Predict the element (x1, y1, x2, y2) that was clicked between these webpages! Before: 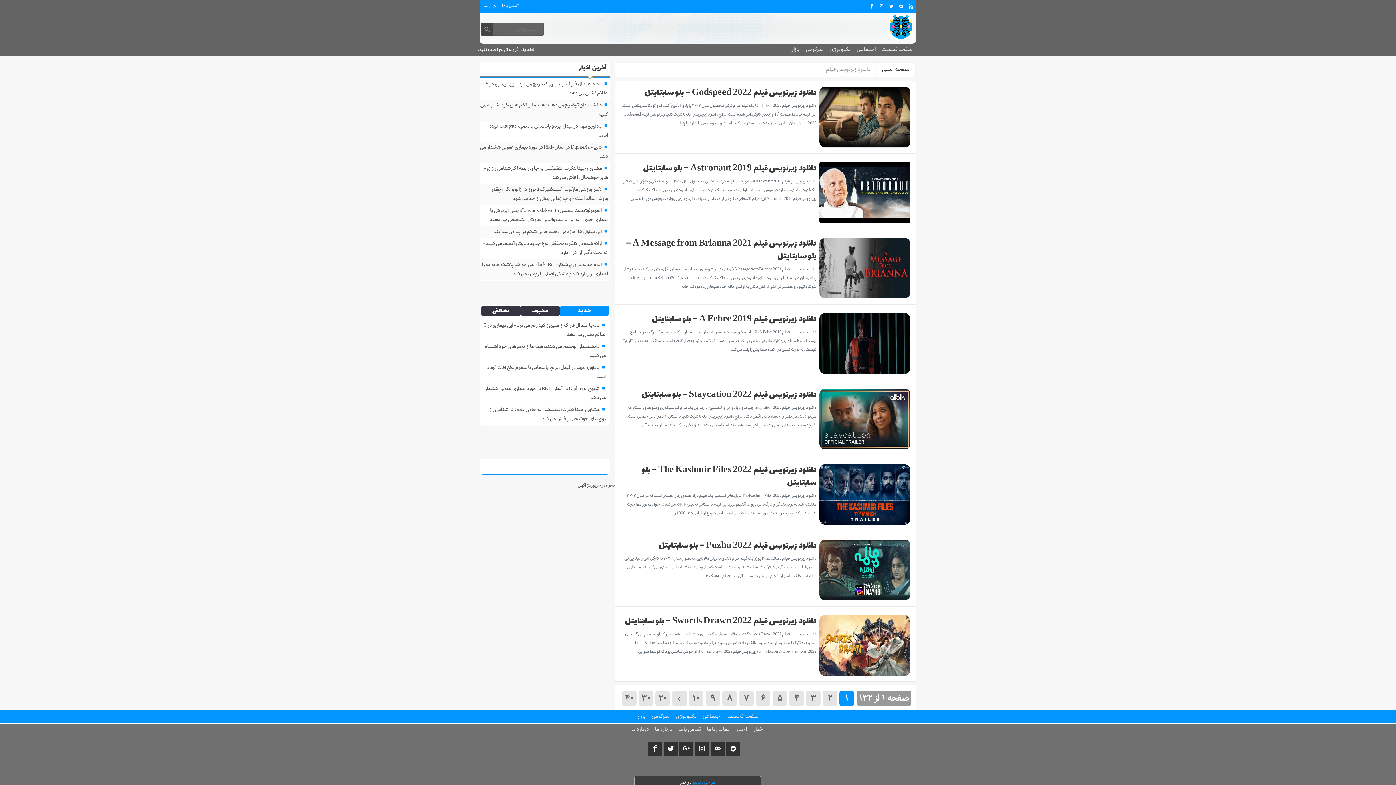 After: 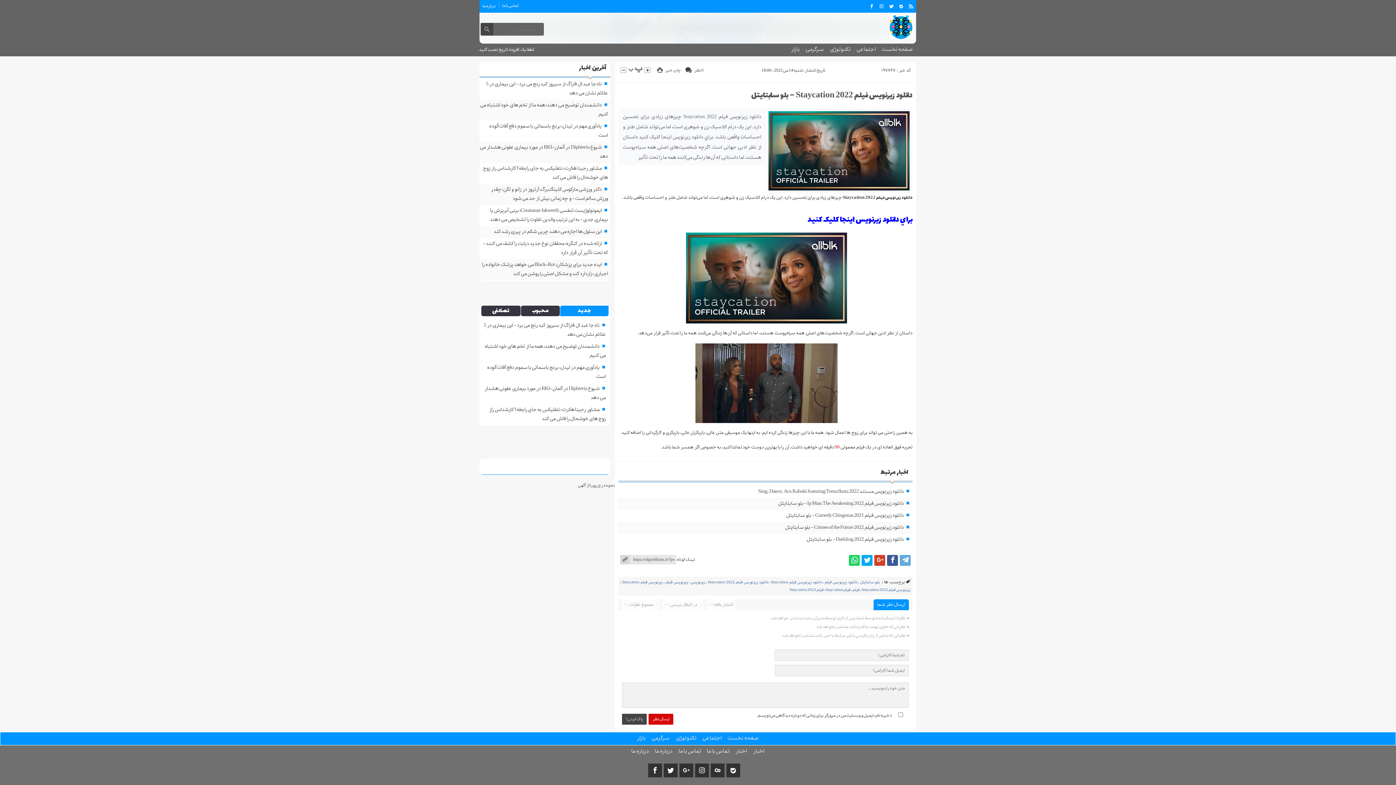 Action: bbox: (819, 388, 910, 449)